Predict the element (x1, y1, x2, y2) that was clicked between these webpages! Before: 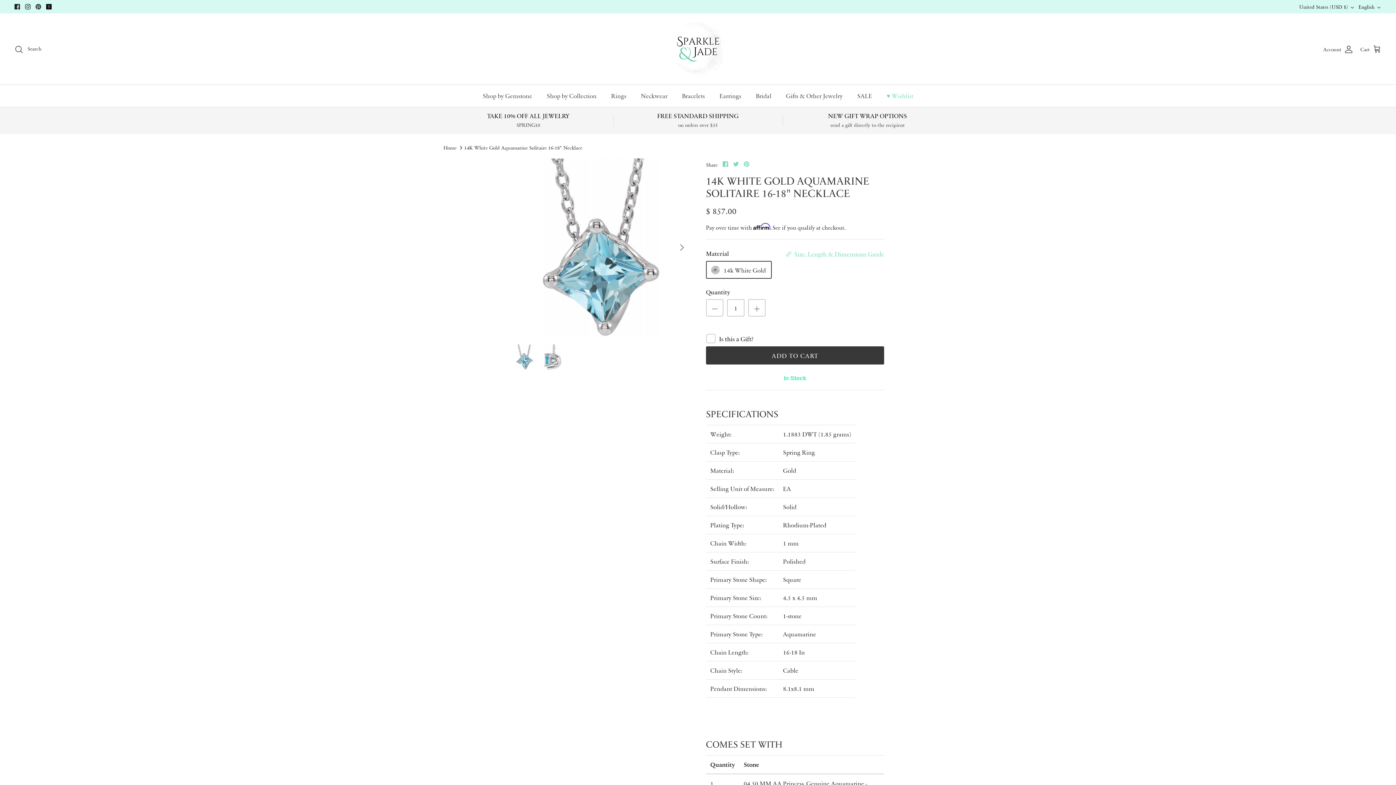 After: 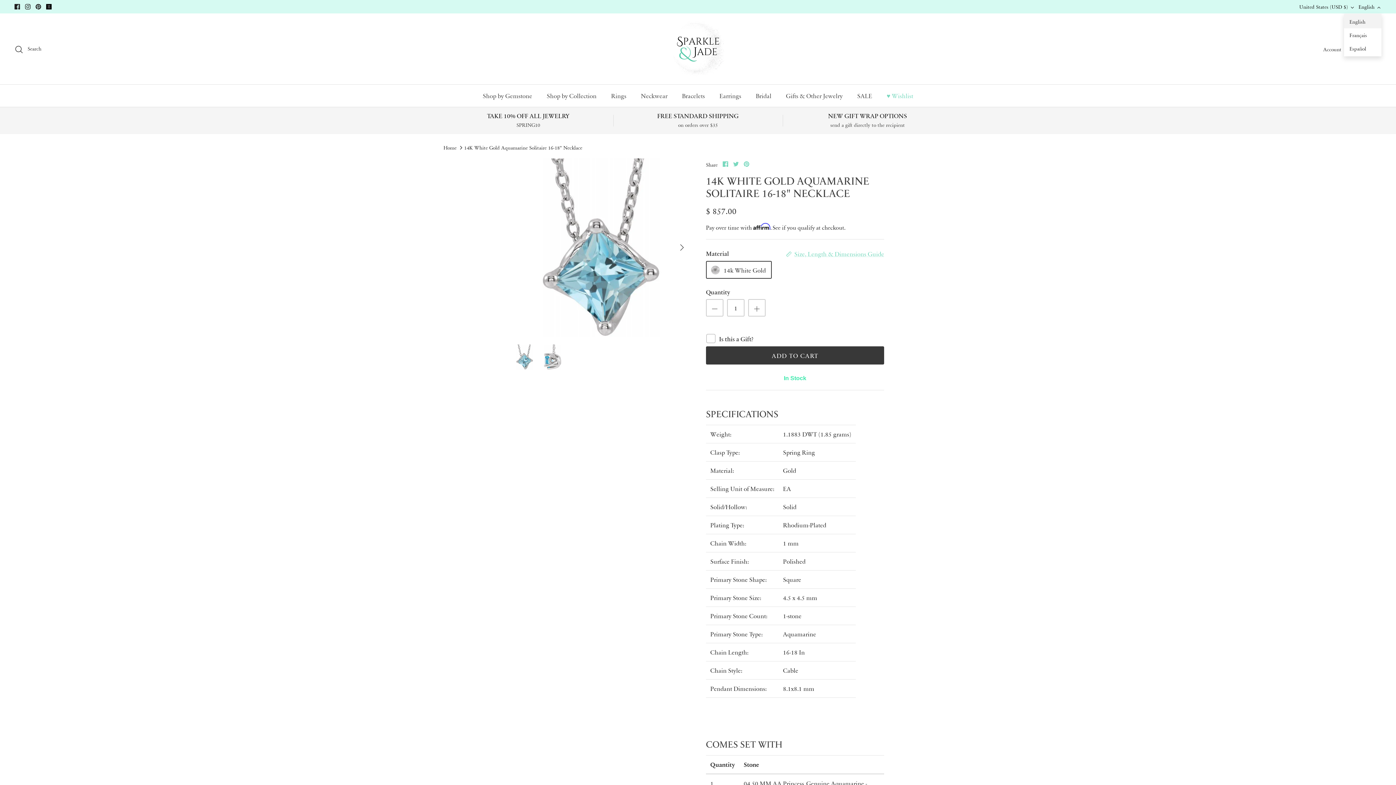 Action: label: English bbox: (1358, 0, 1381, 13)